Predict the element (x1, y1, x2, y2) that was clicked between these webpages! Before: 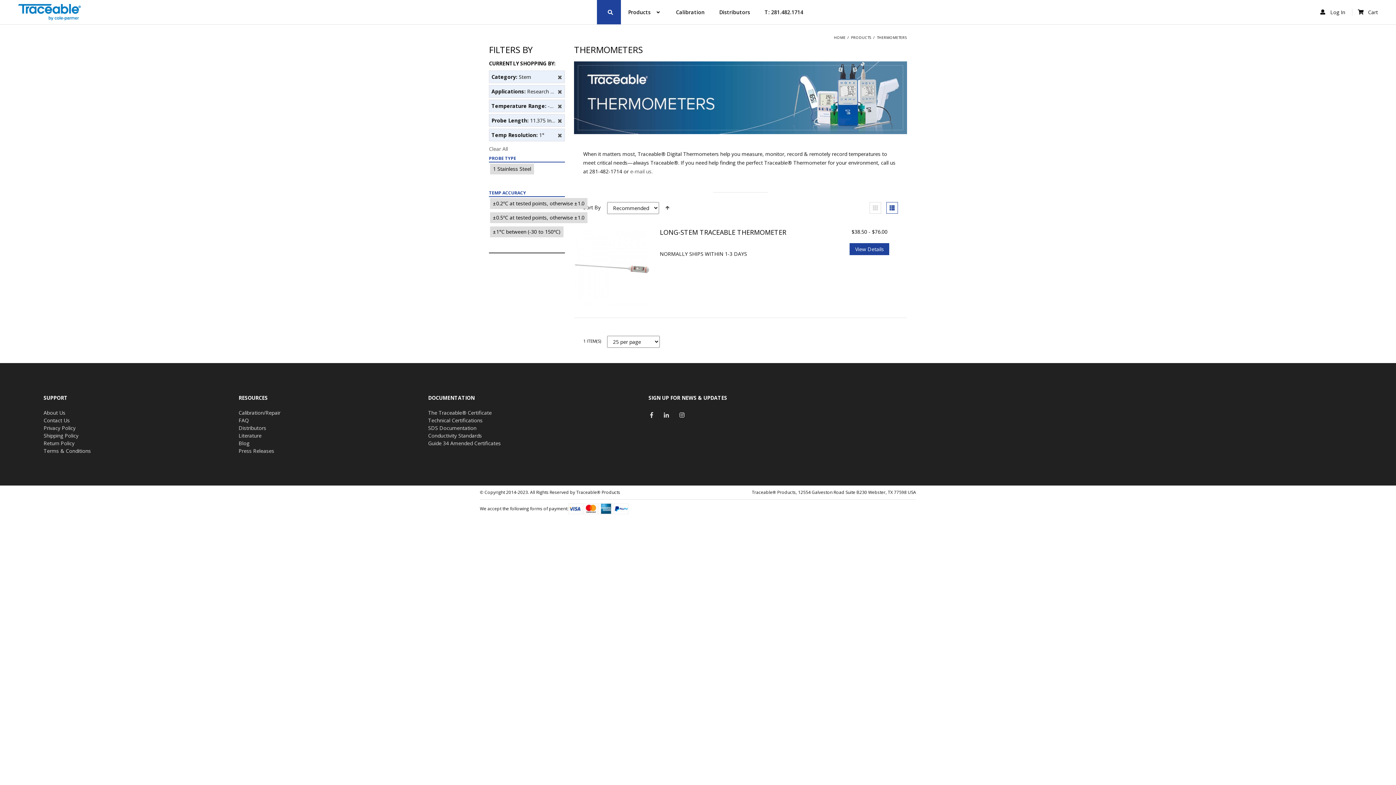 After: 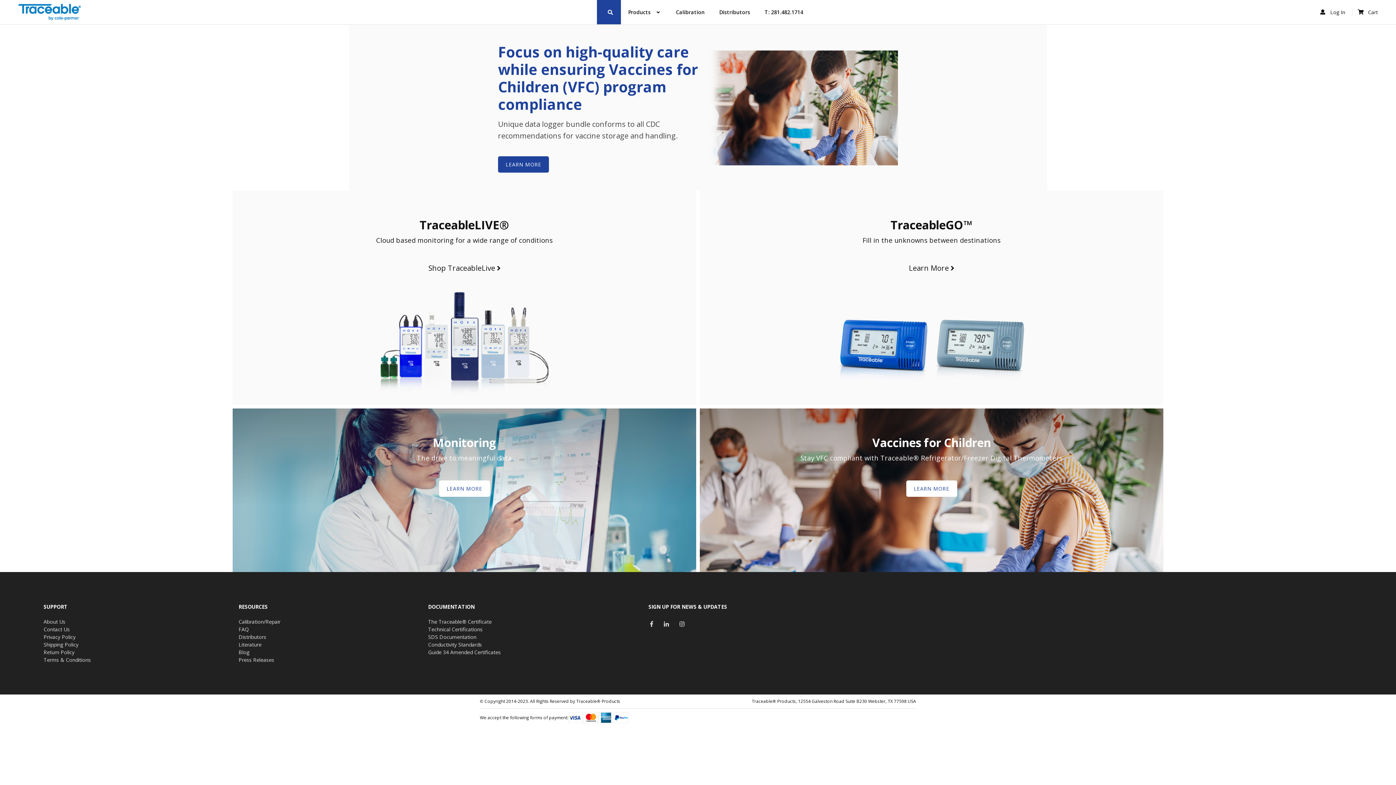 Action: bbox: (18, 4, 597, 20)